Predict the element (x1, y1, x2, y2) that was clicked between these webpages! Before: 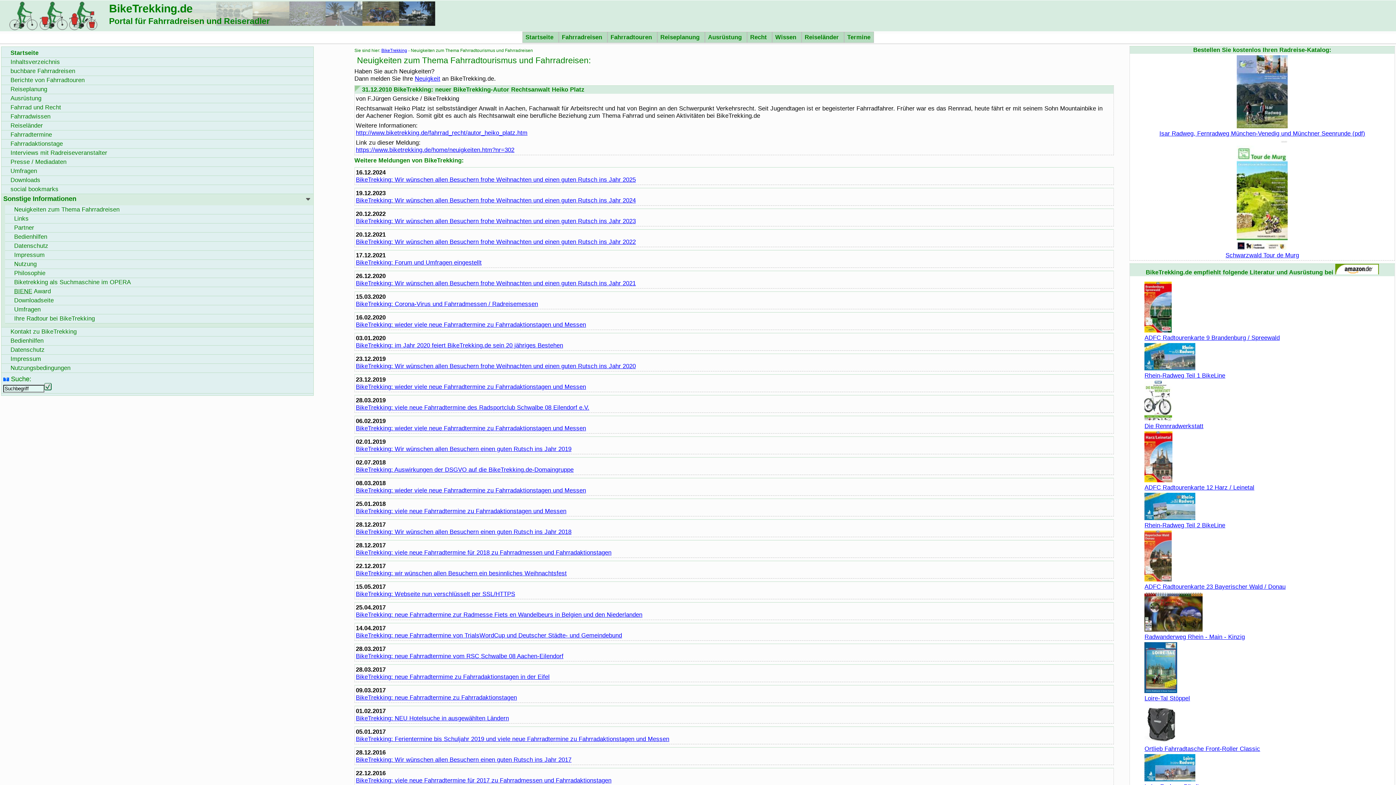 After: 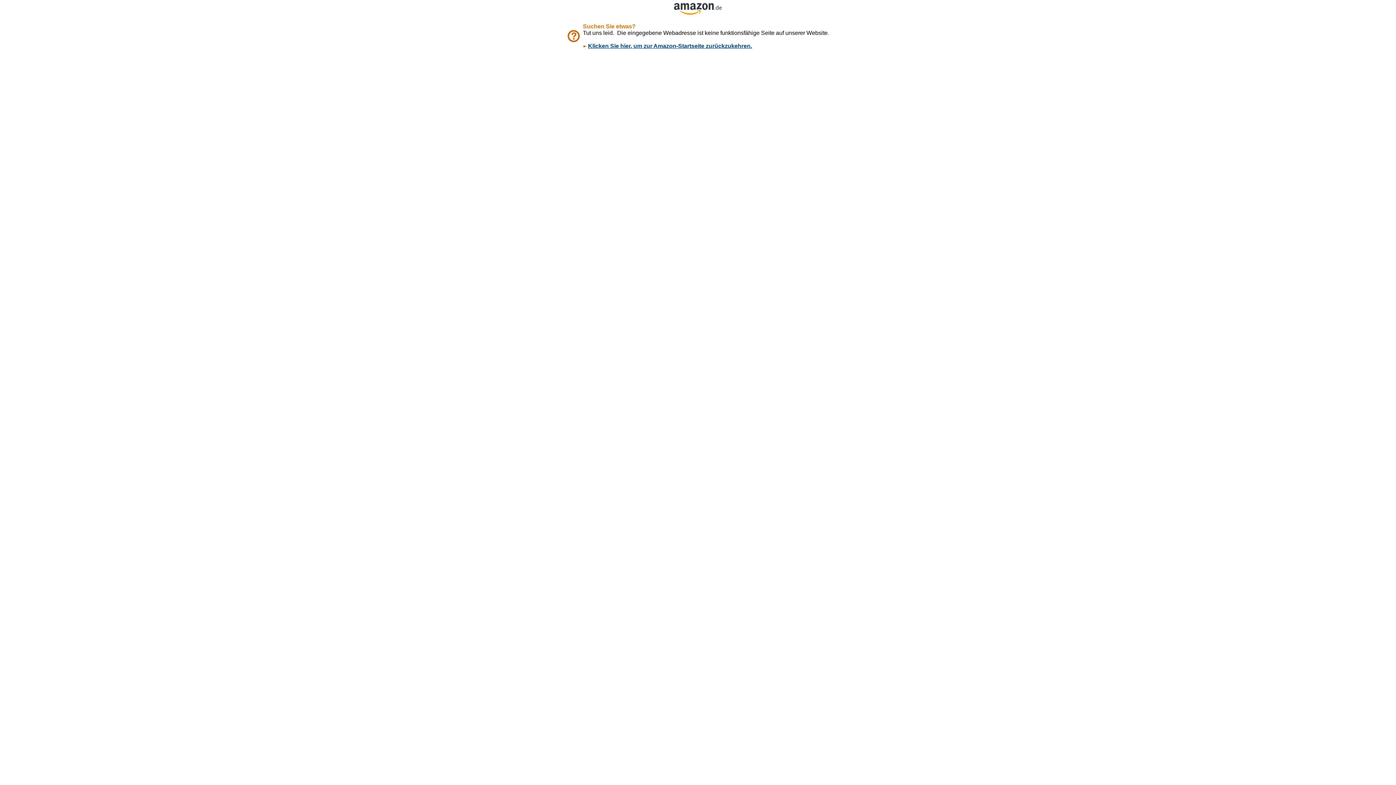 Action: label: 
ADFC Radtourenkarte 12 Harz / Leinetal bbox: (1144, 477, 1254, 491)